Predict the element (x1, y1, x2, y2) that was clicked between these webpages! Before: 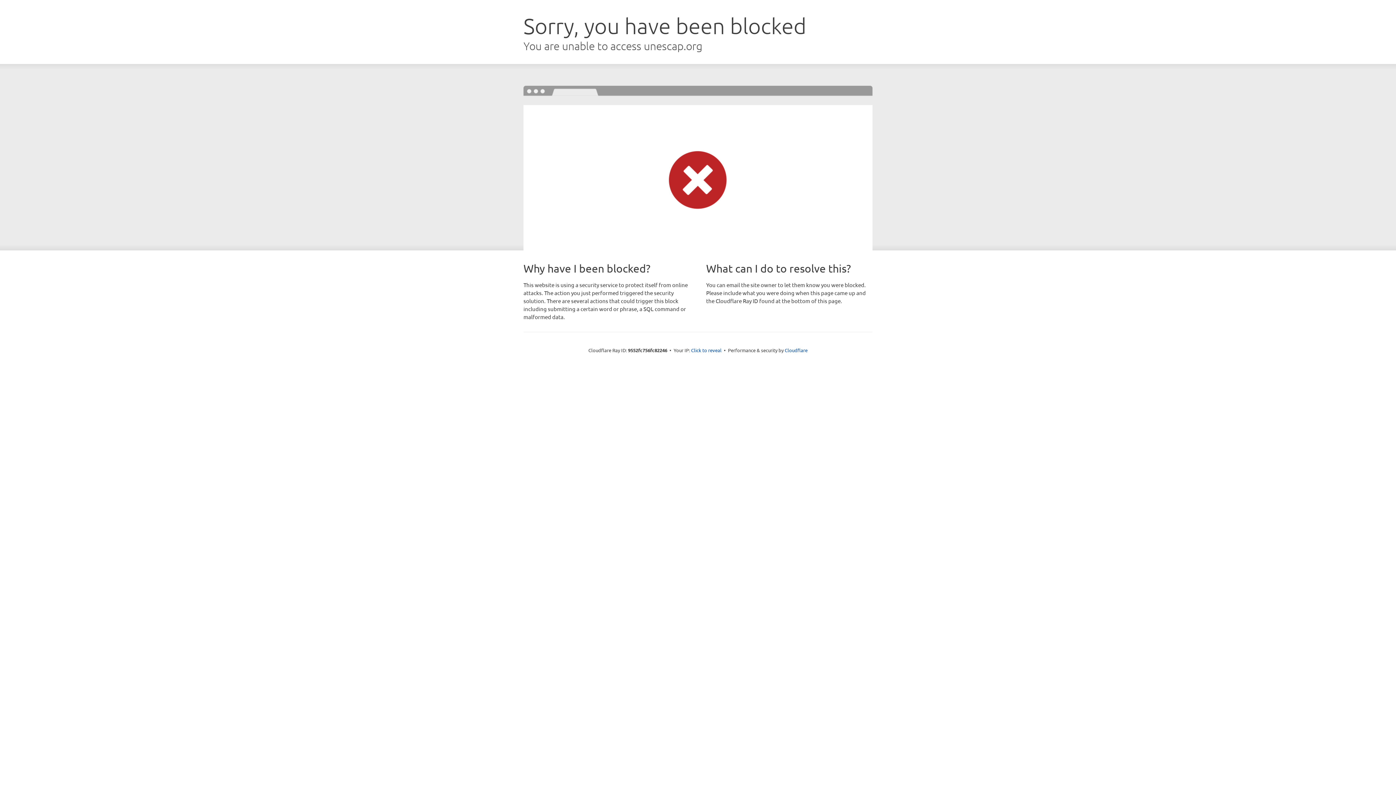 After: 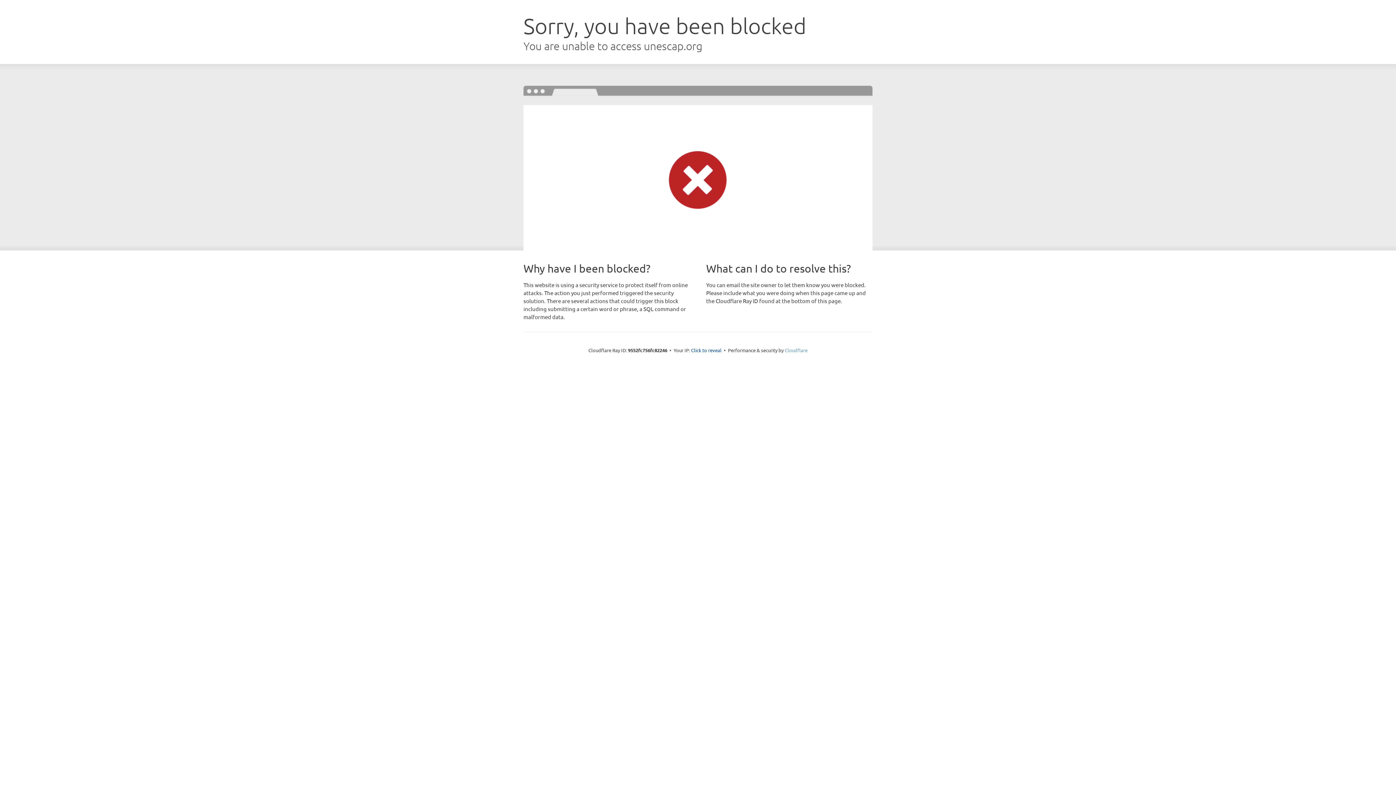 Action: bbox: (784, 347, 807, 353) label: Cloudflare